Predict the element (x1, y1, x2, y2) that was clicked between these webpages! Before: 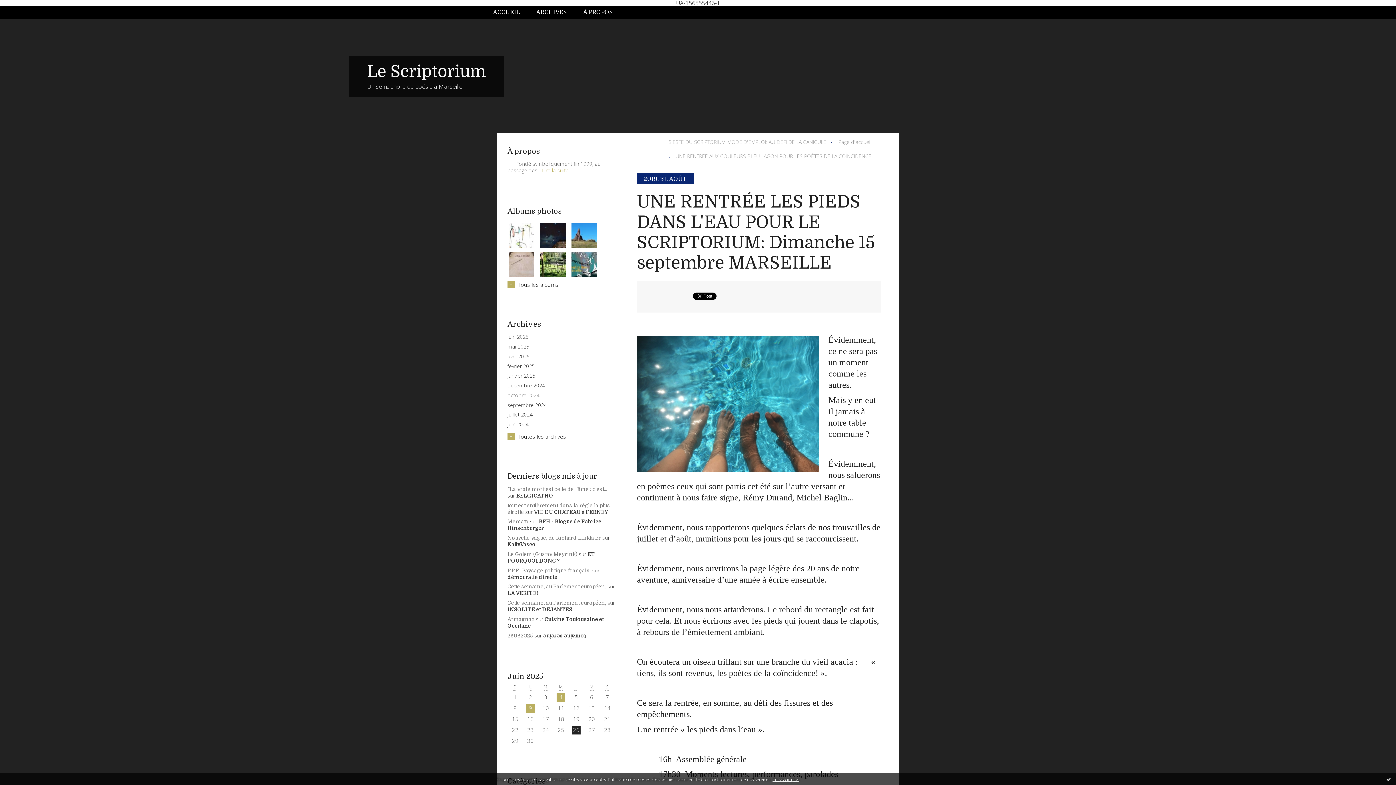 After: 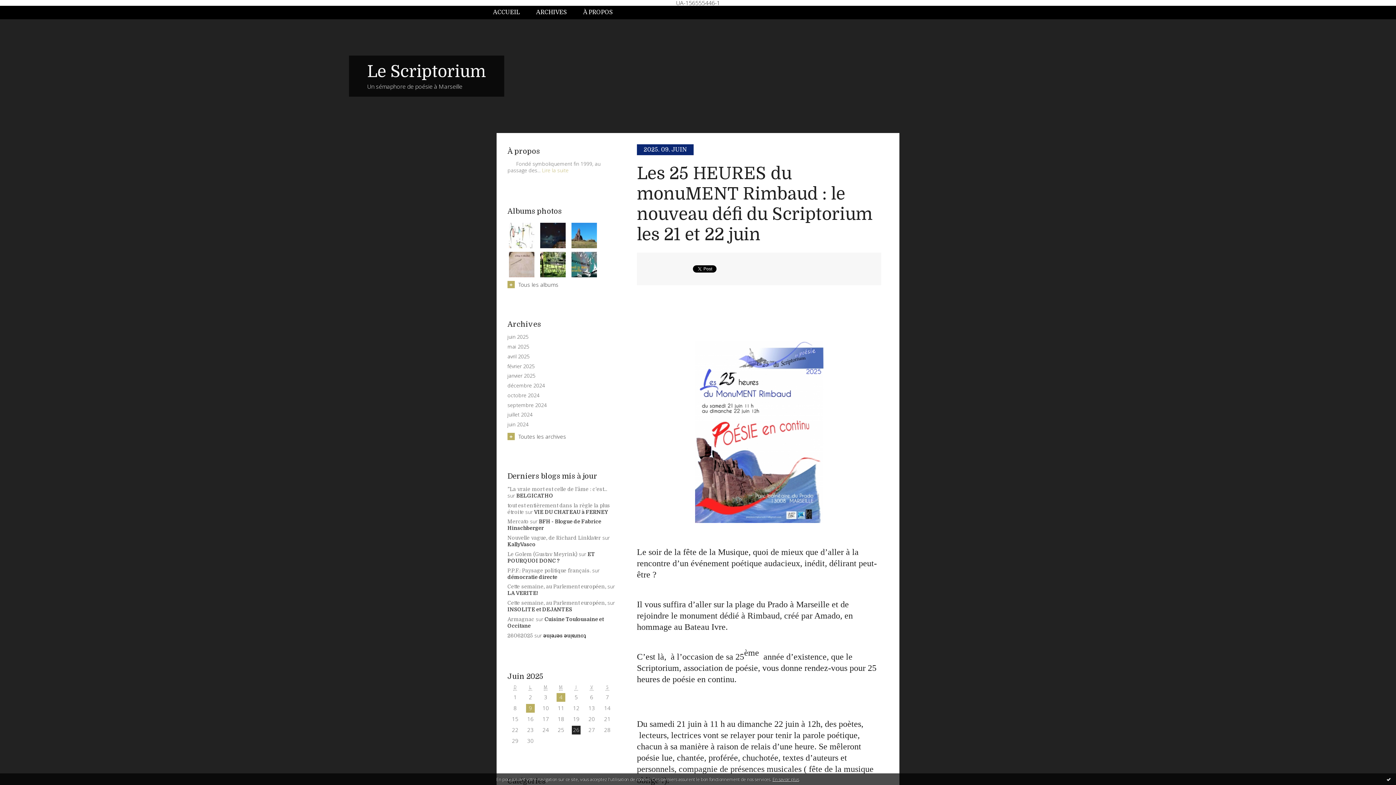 Action: label: ACCUEIL bbox: (493, 5, 520, 19)